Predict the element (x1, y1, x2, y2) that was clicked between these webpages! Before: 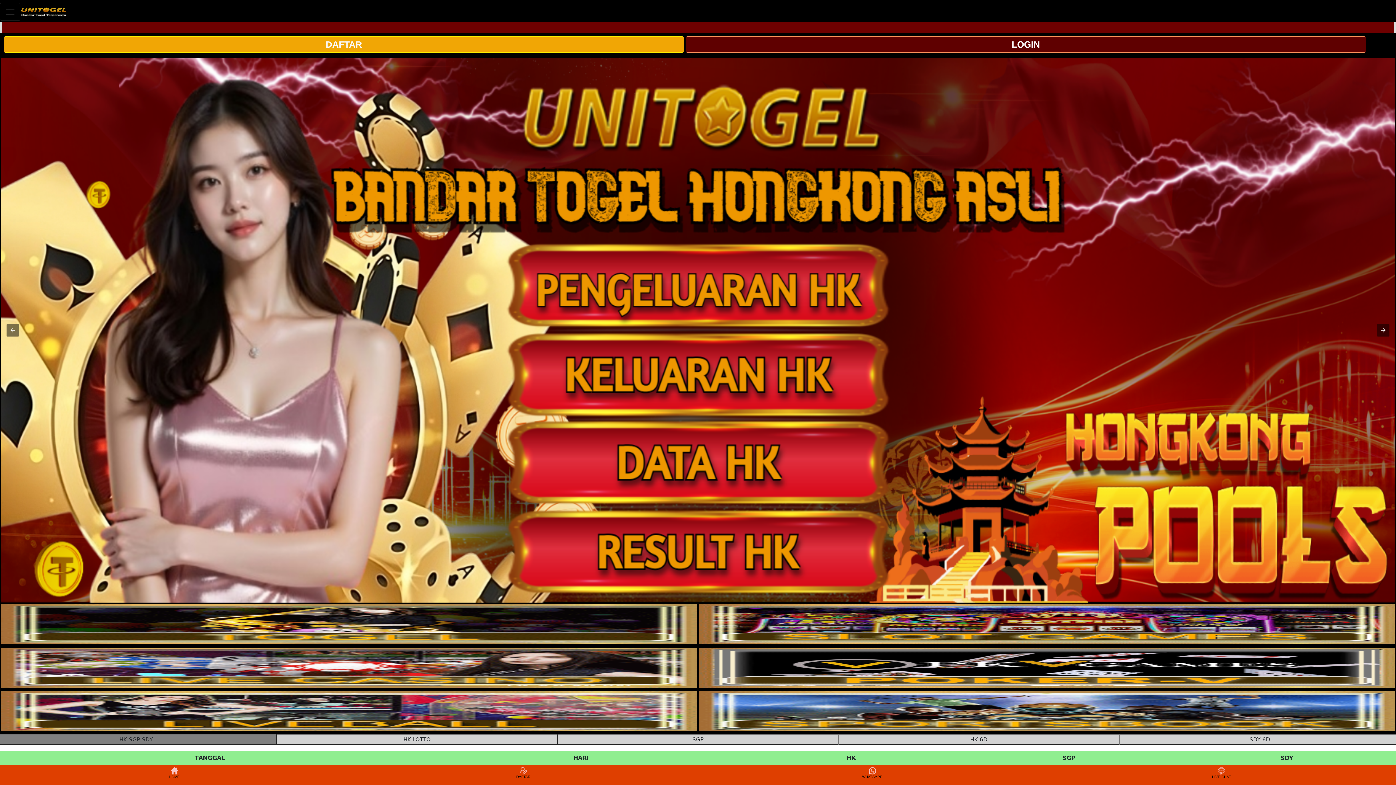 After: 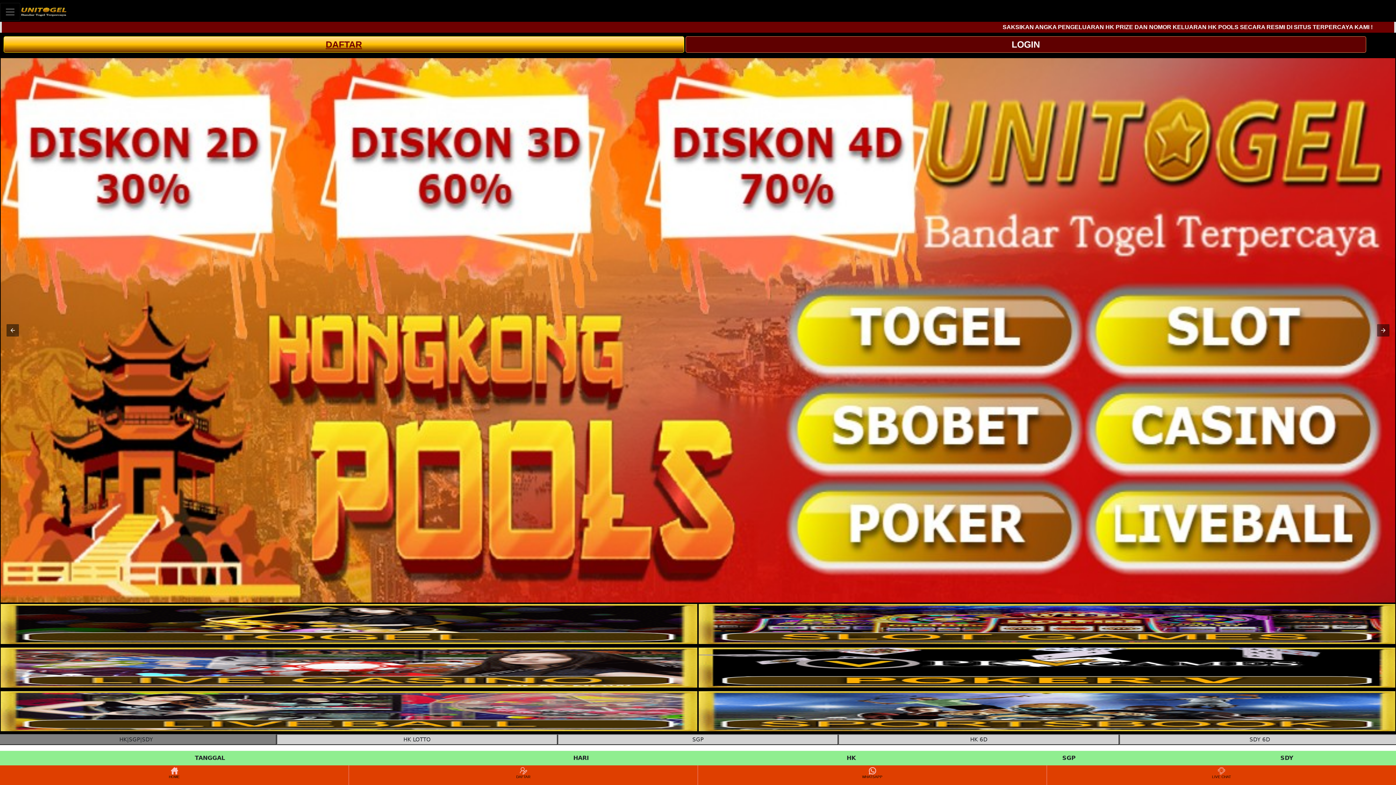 Action: label: DAFTAR bbox: (325, 39, 362, 49)